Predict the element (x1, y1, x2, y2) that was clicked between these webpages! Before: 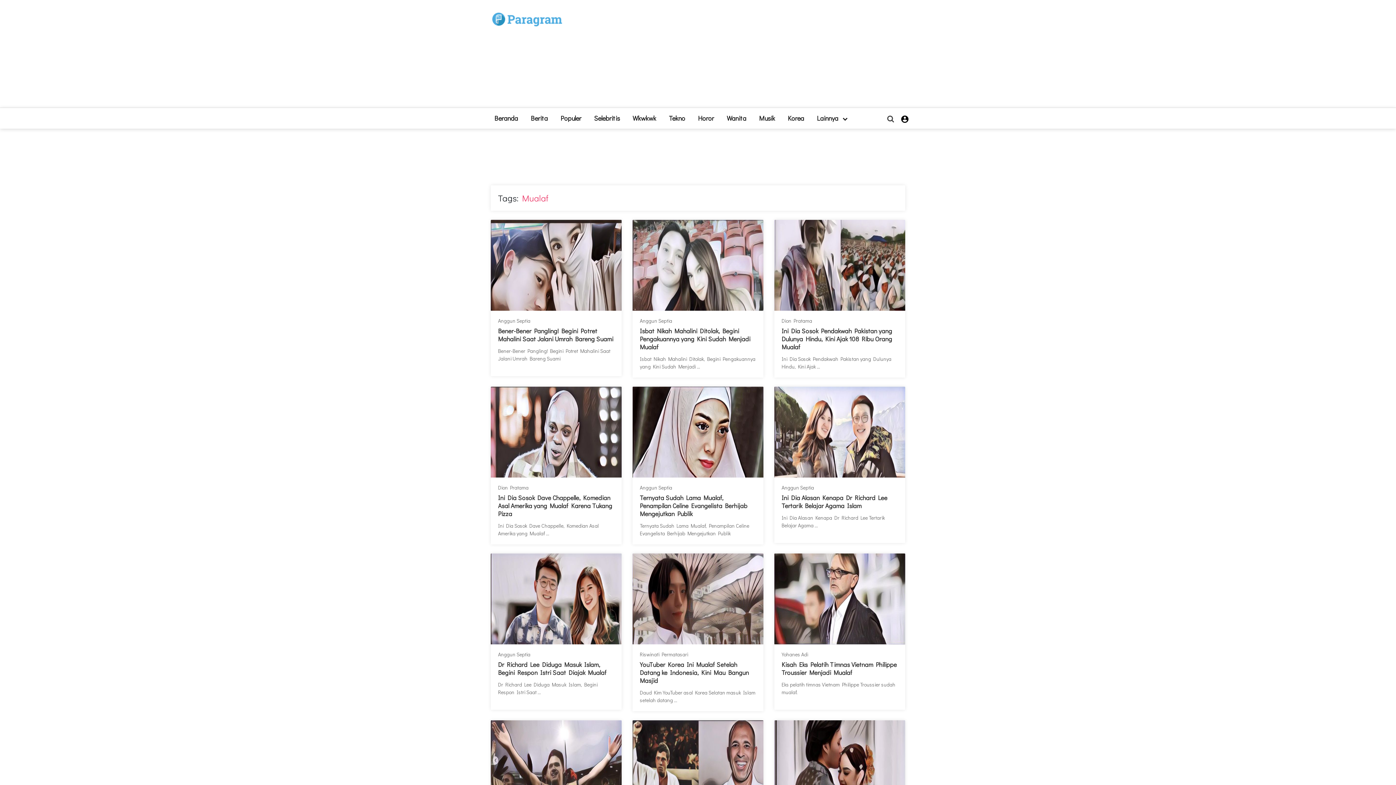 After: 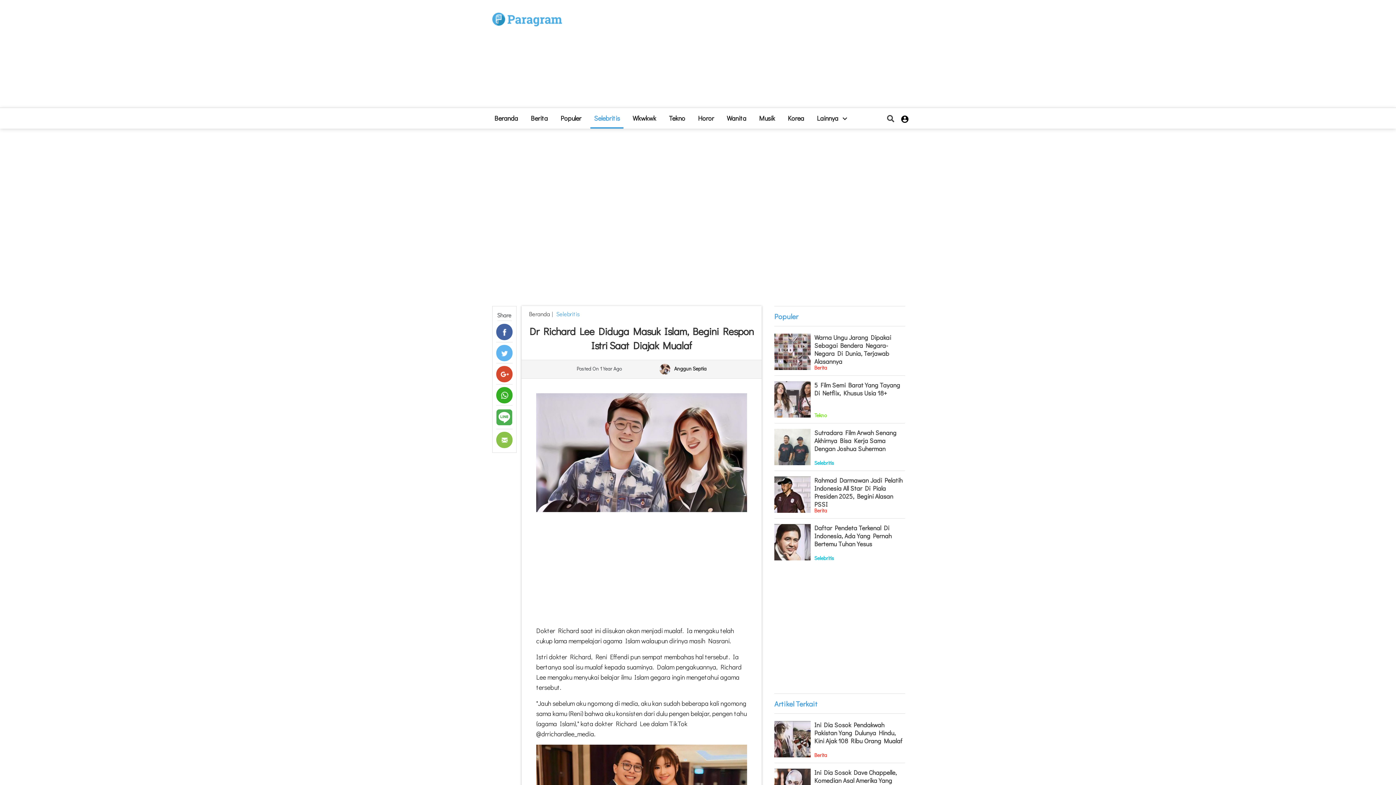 Action: label: Dr Richard Lee Diduga Masuk Islam, Begini Respon Istri Saat Diajak Mualaf bbox: (498, 669, 614, 676)